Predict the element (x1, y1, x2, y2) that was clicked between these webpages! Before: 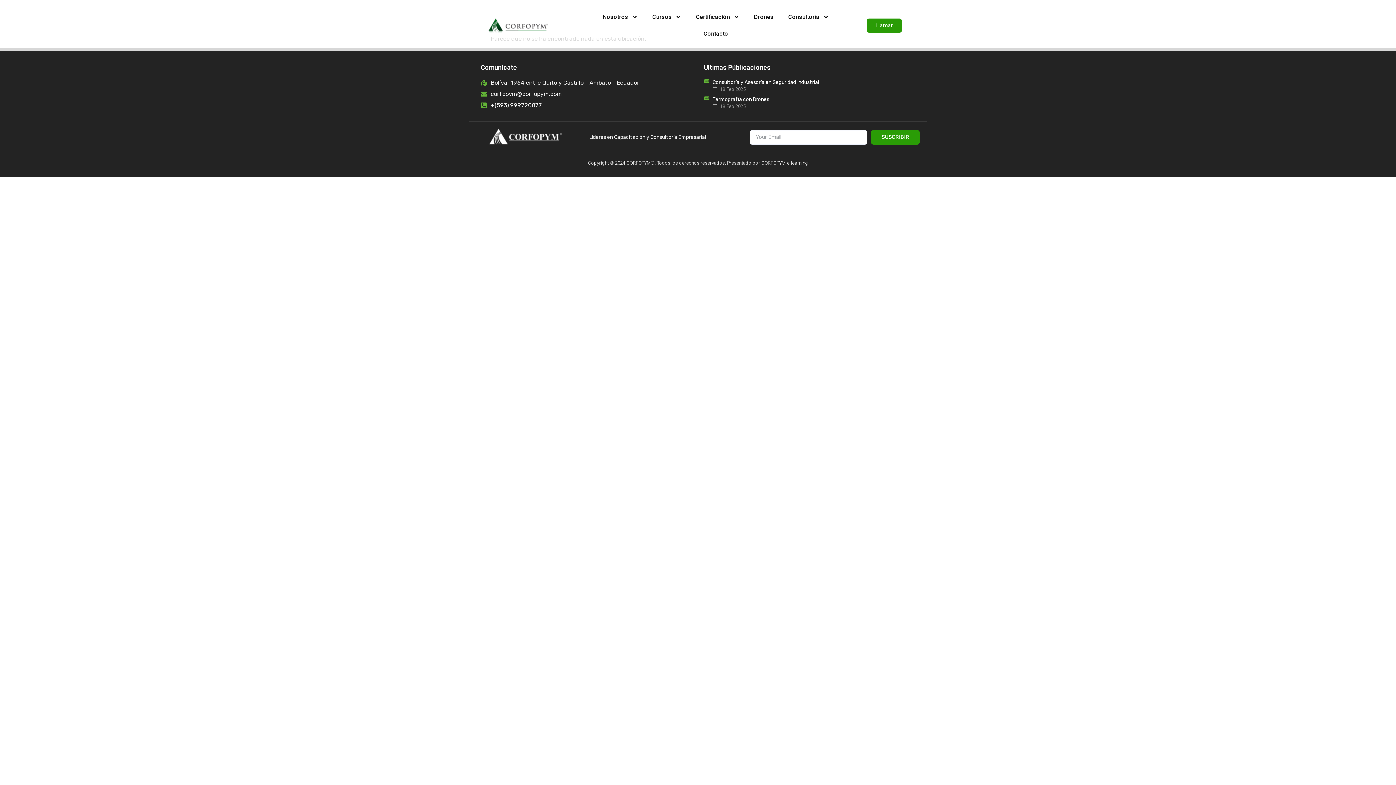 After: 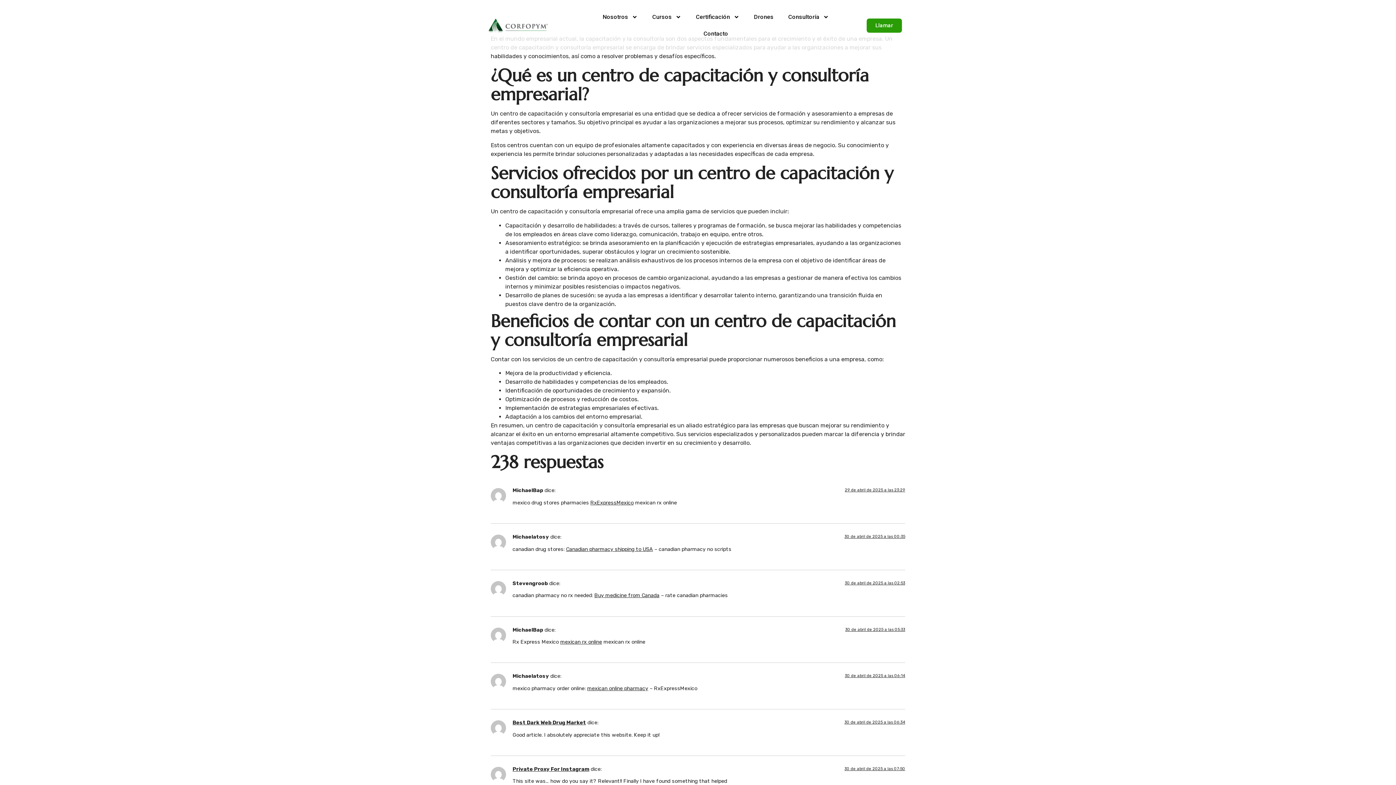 Action: label: Consultoría y Asesoría en Seguridad Industrial
 18 Feb 2025 bbox: (704, 78, 819, 92)